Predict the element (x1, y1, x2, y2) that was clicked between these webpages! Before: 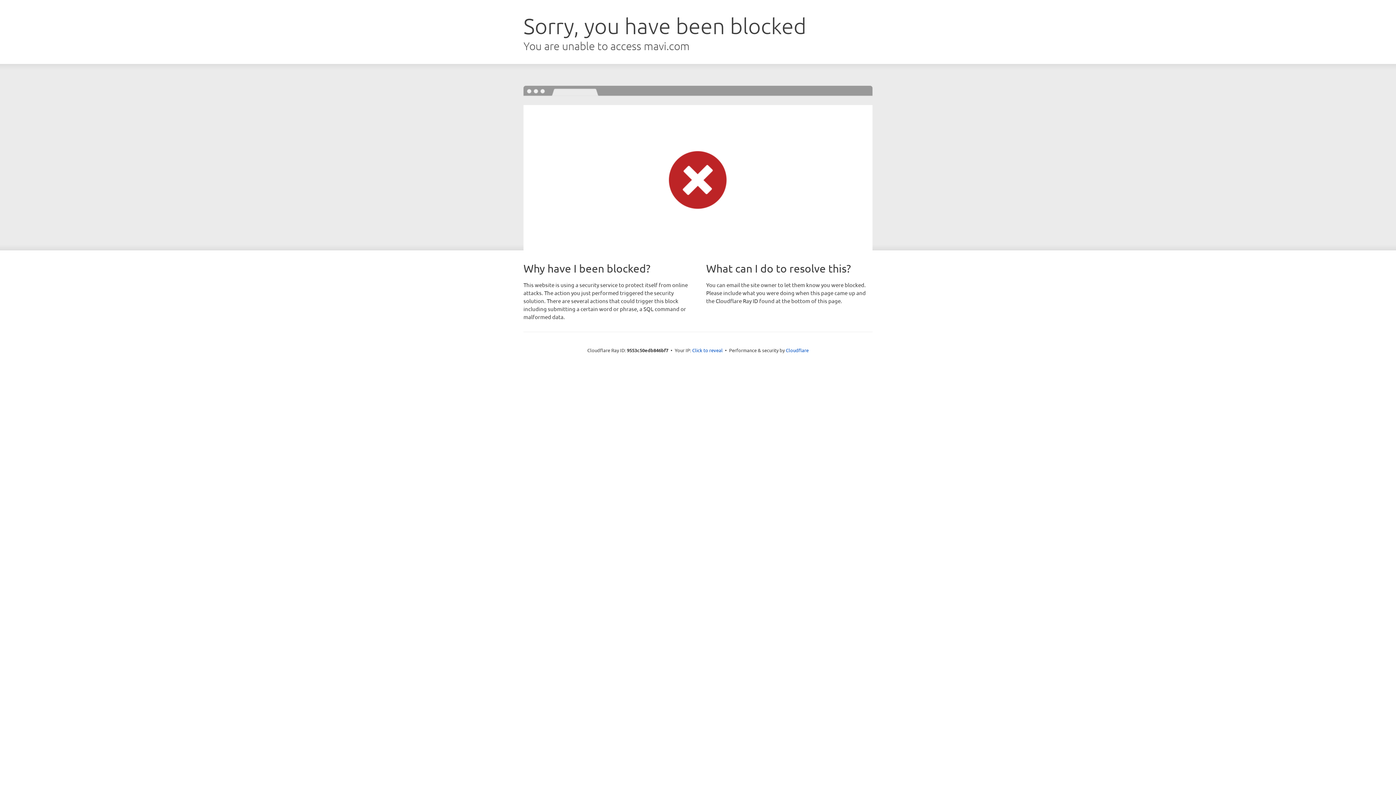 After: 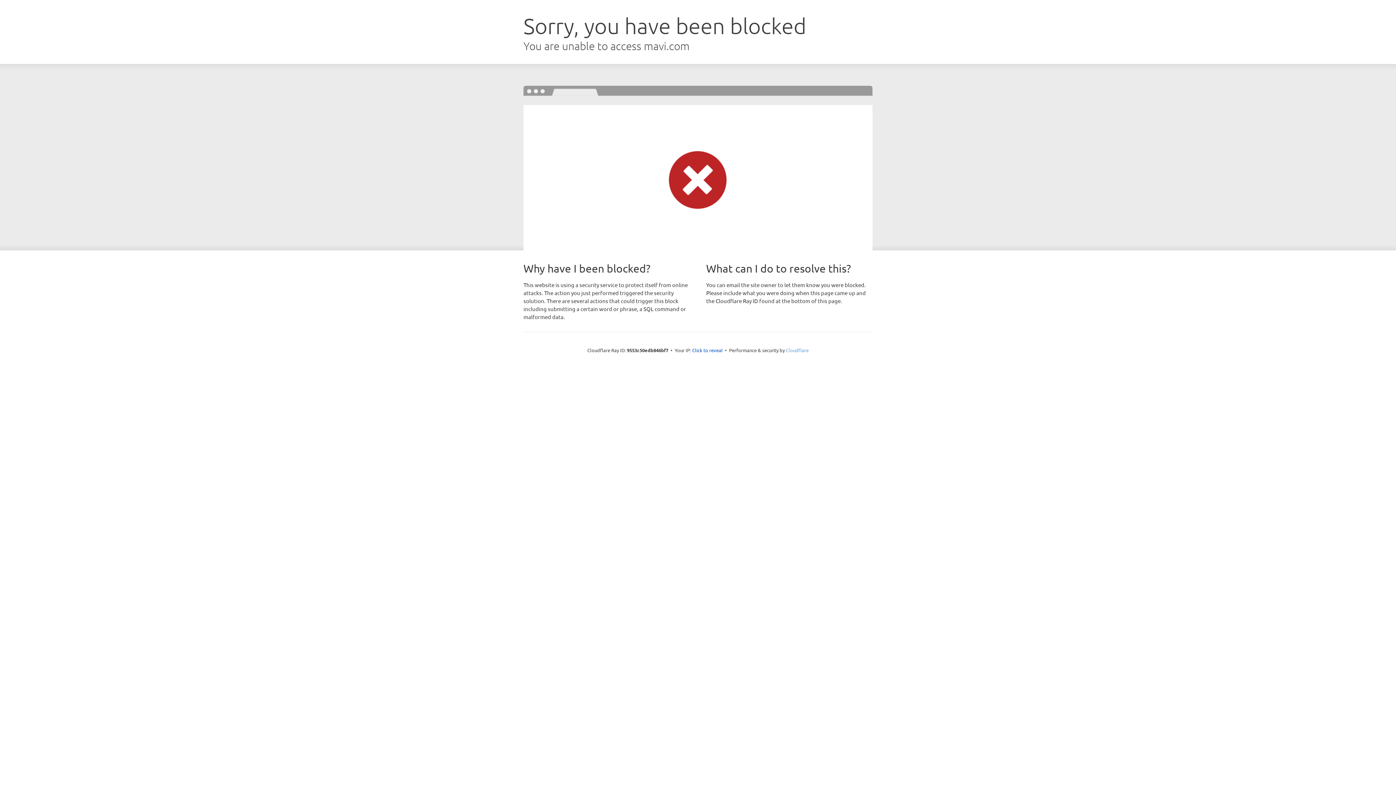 Action: label: Cloudflare bbox: (786, 347, 808, 353)